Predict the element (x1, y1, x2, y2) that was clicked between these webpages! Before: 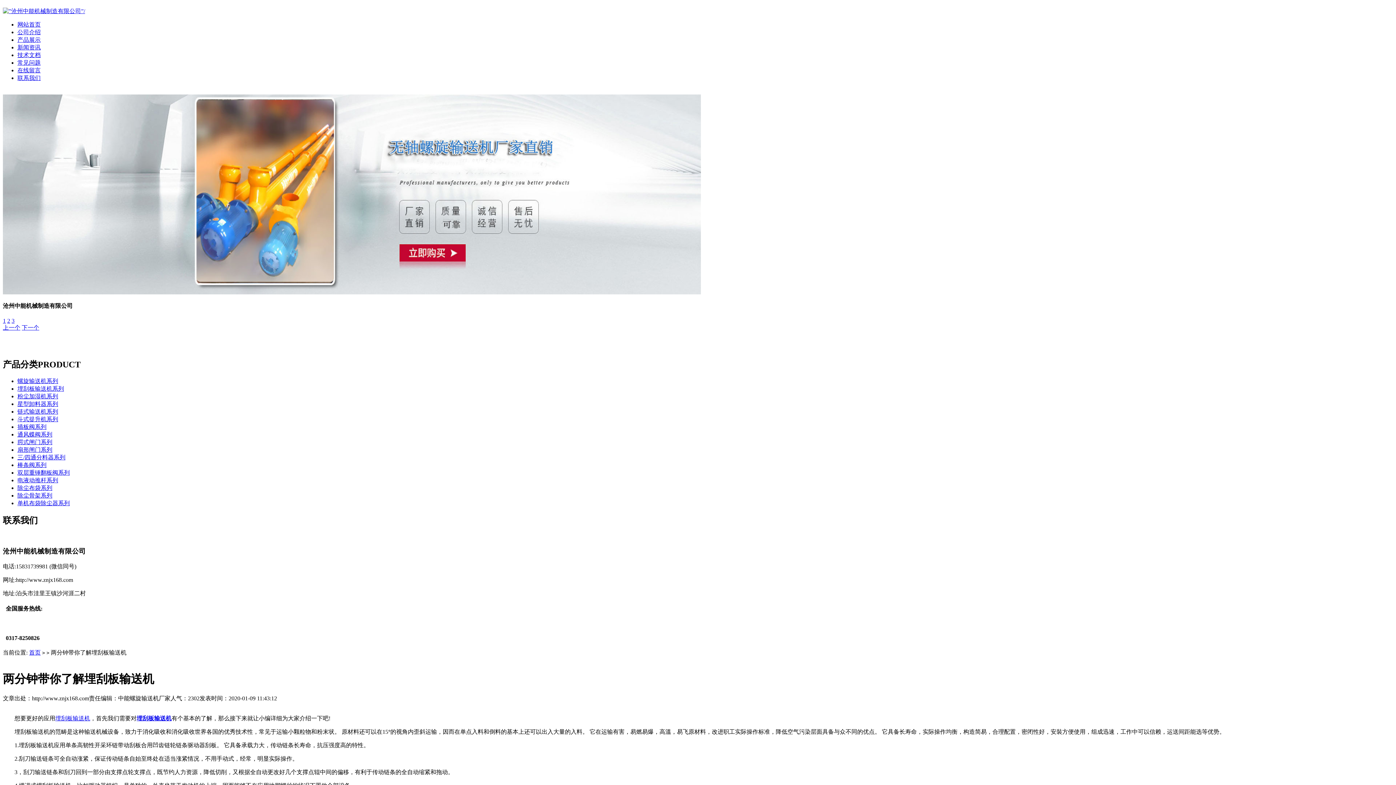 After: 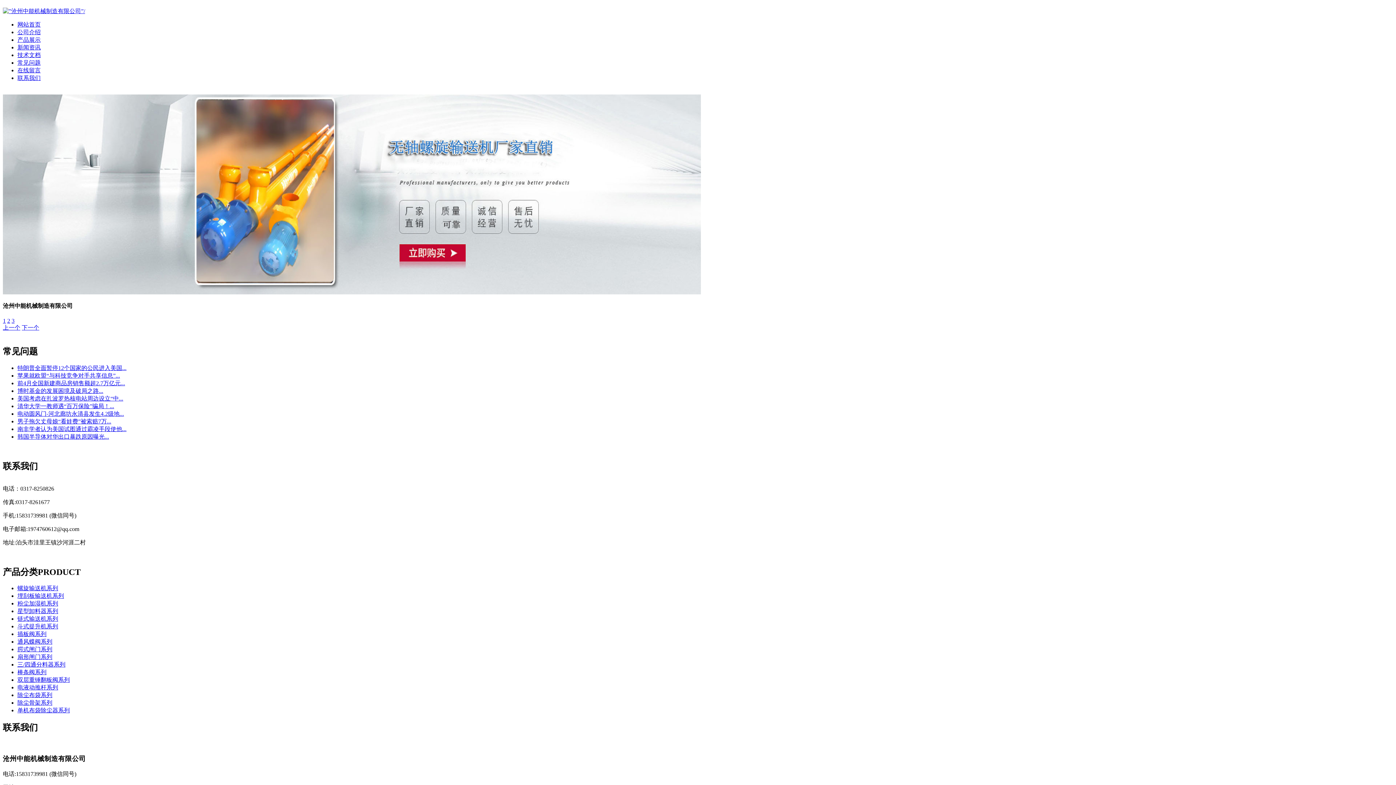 Action: bbox: (17, 44, 40, 50) label: 新闻资讯